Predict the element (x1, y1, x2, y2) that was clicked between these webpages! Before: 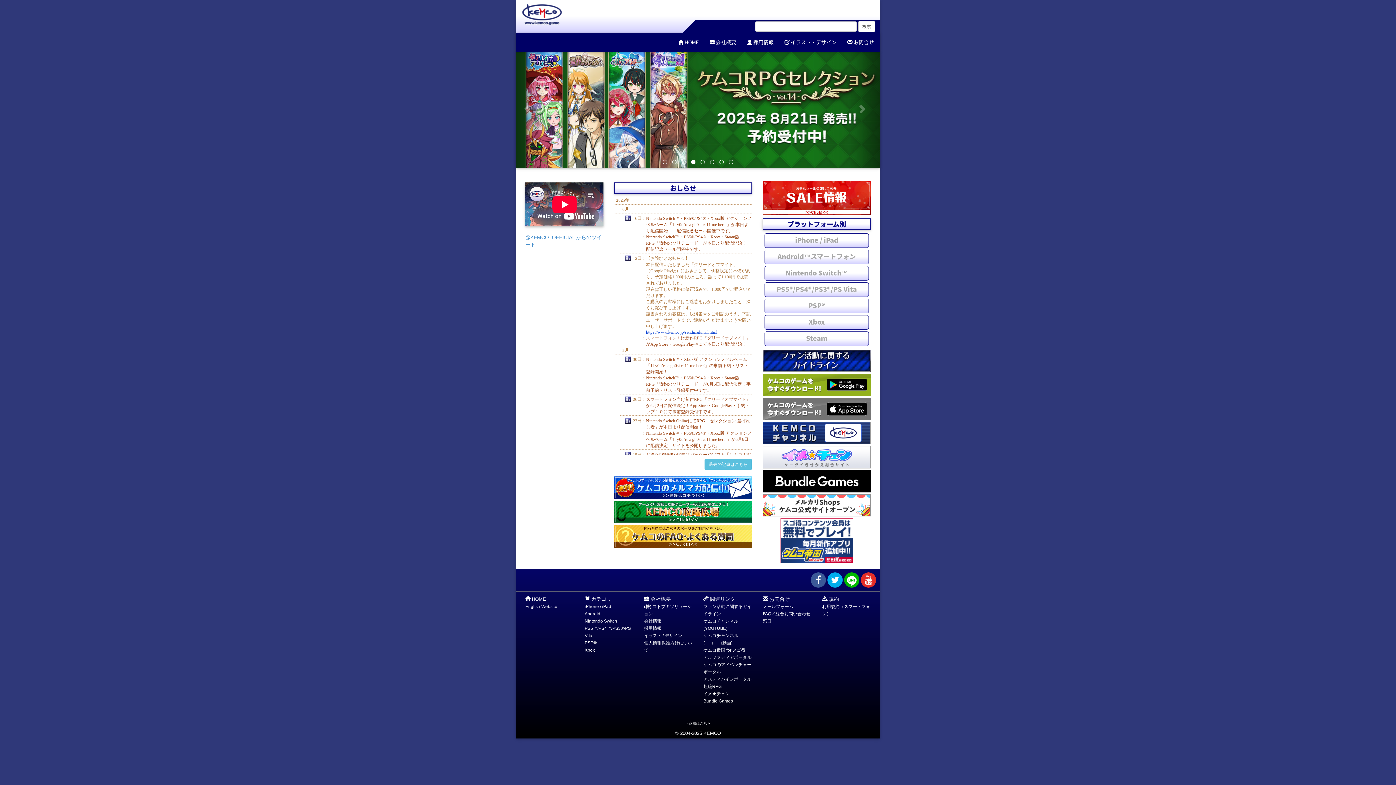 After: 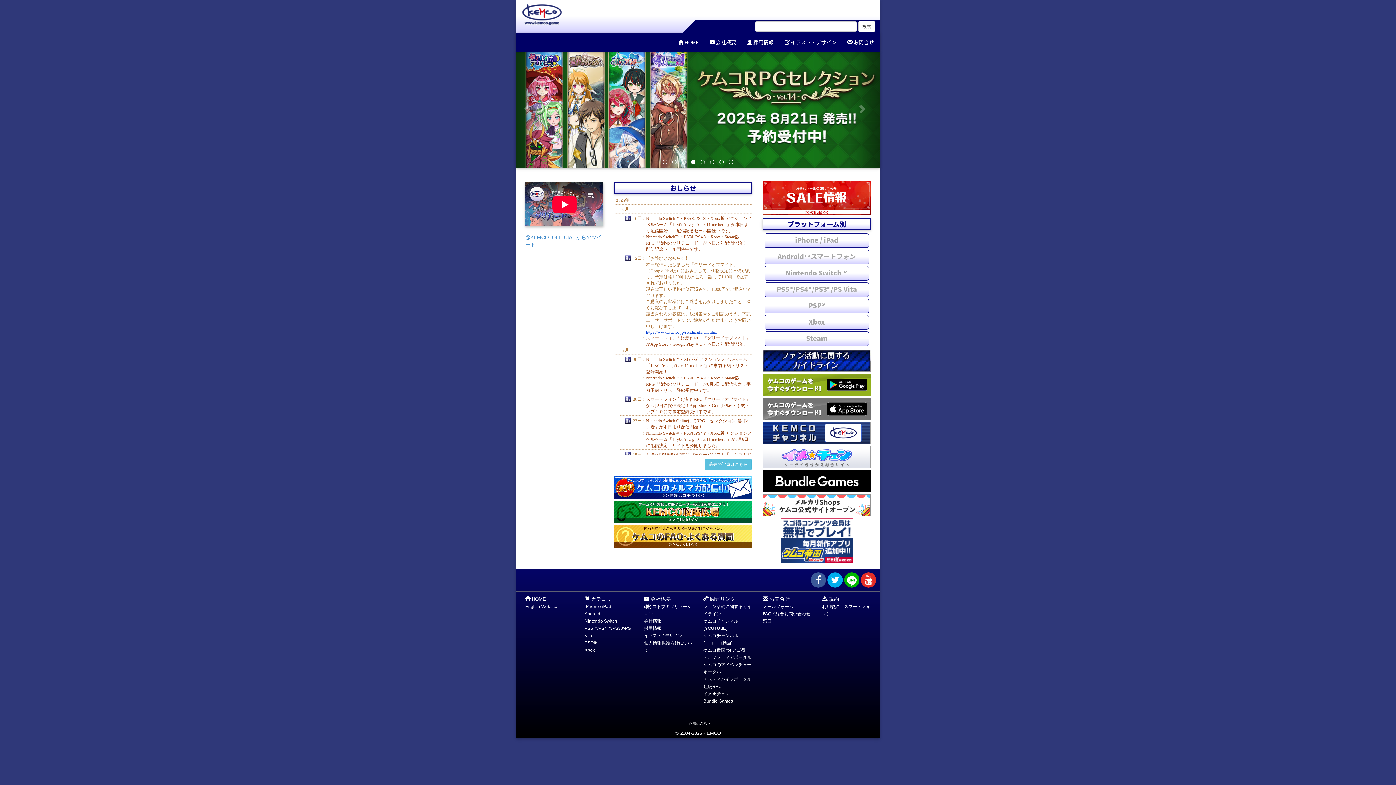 Action: bbox: (673, 33, 704, 51) label:  HOME